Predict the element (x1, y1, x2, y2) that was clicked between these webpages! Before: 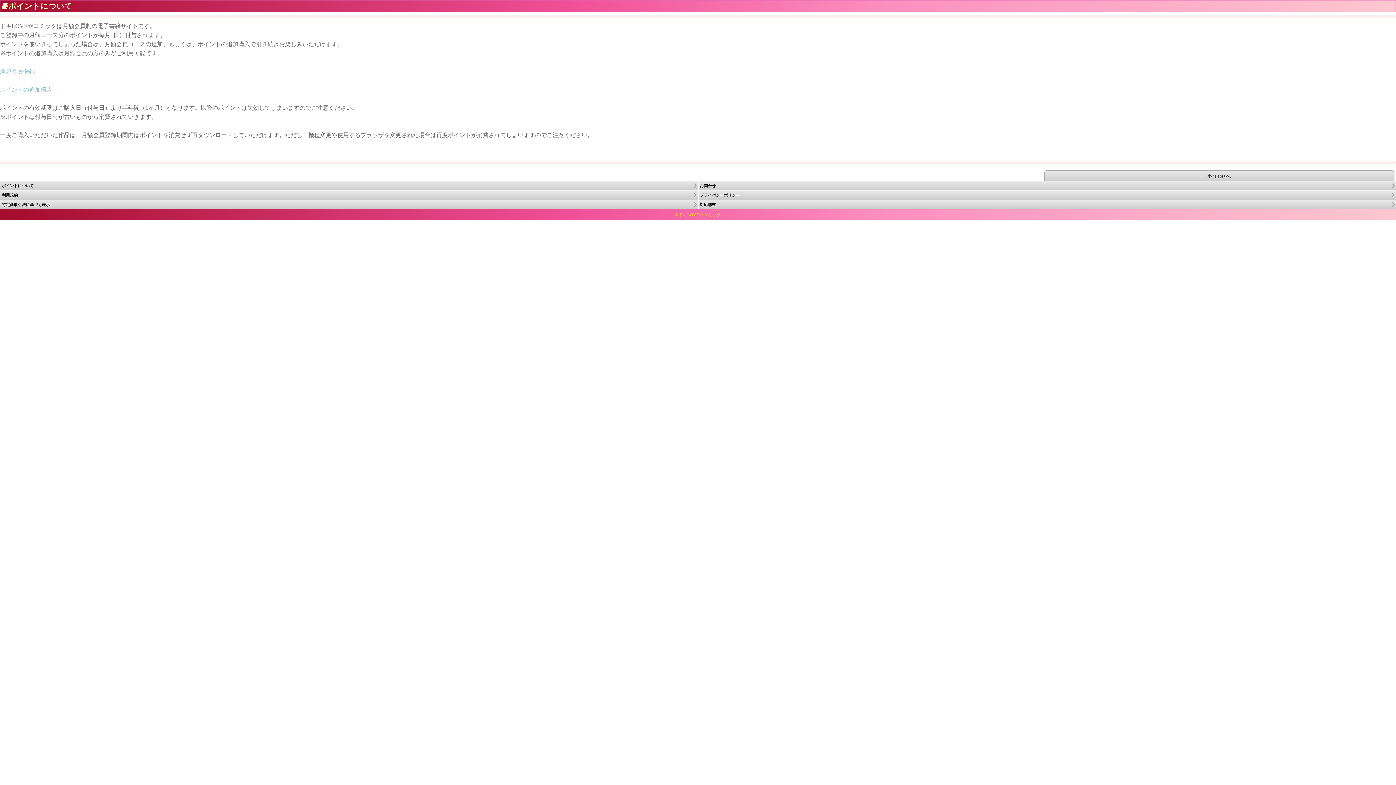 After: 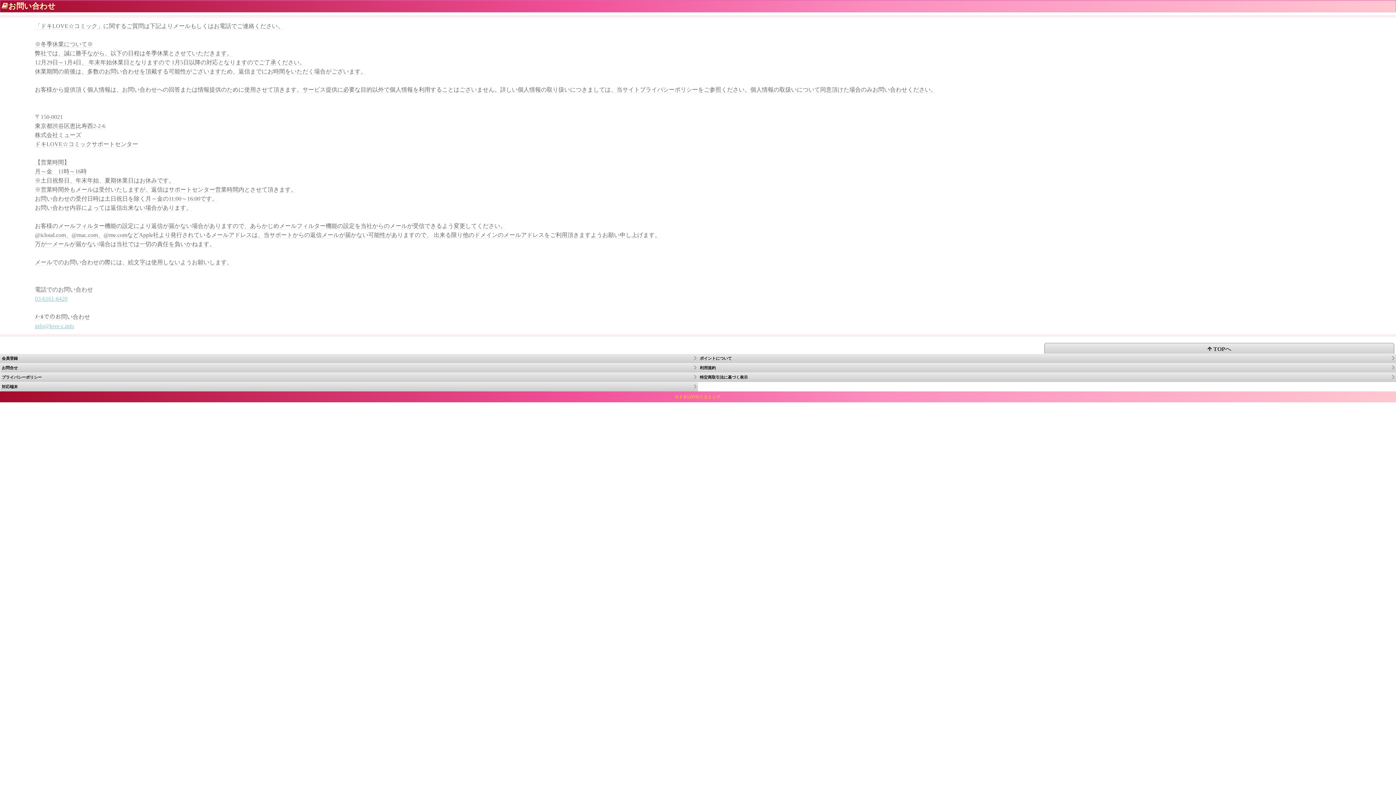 Action: bbox: (698, 181, 1396, 190) label: お問合せ